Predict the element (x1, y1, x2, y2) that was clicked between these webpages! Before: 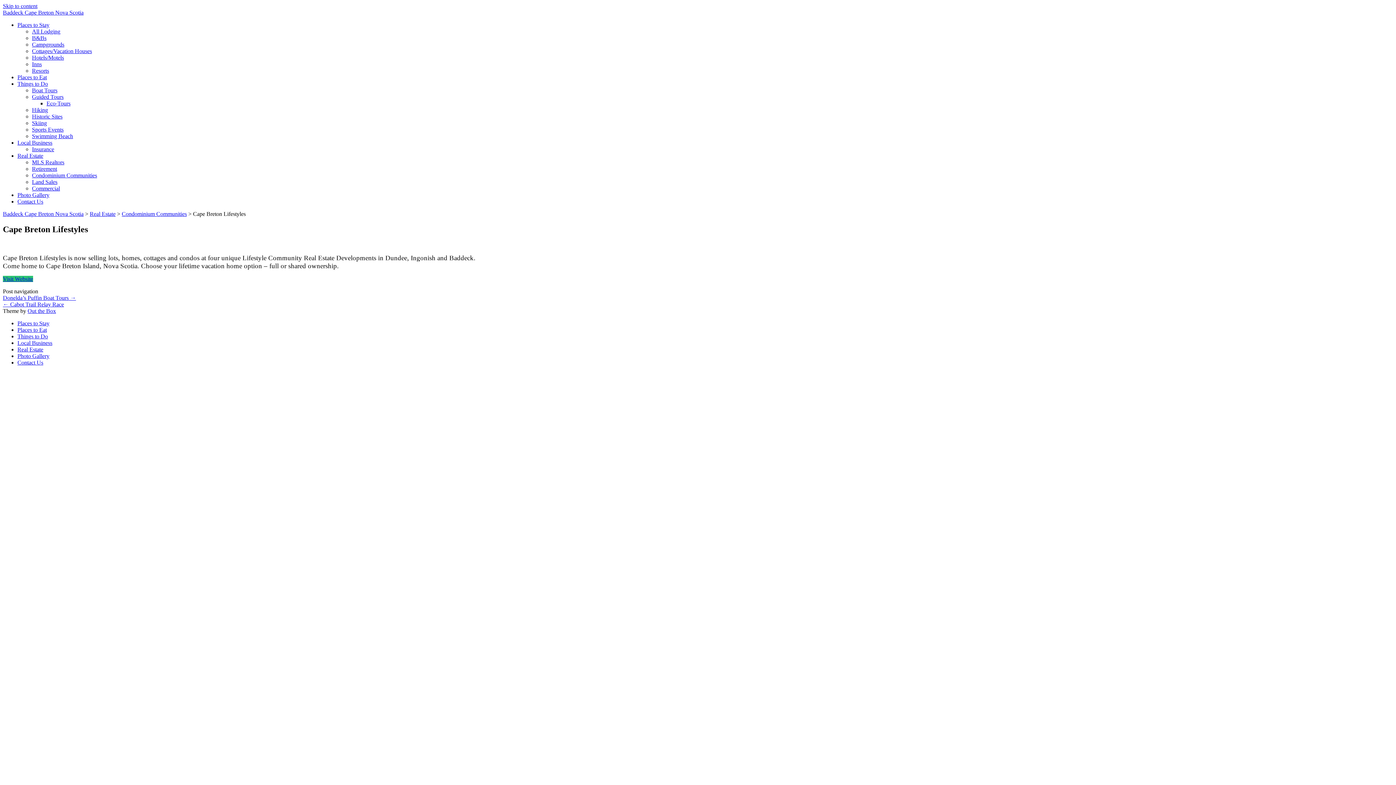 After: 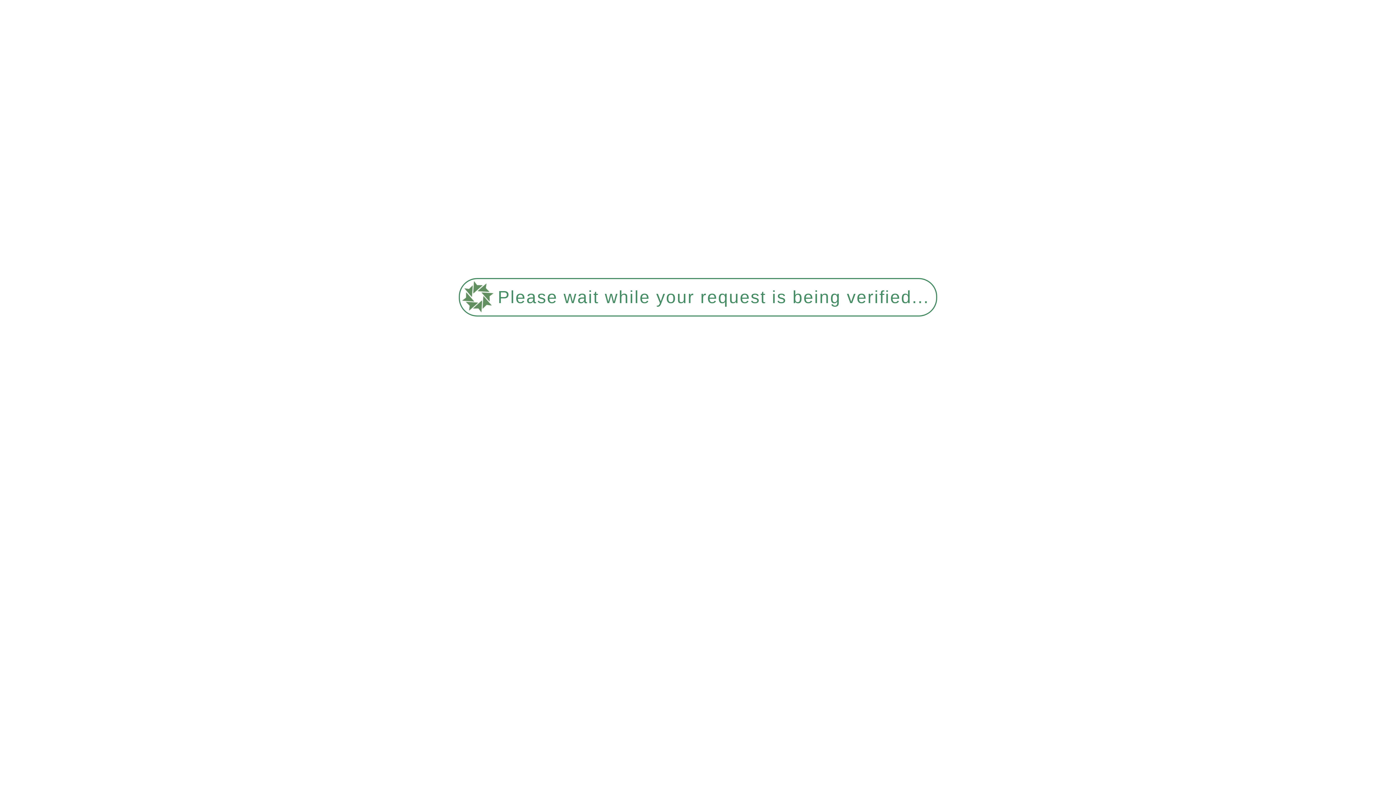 Action: bbox: (32, 165, 57, 172) label: Retirement